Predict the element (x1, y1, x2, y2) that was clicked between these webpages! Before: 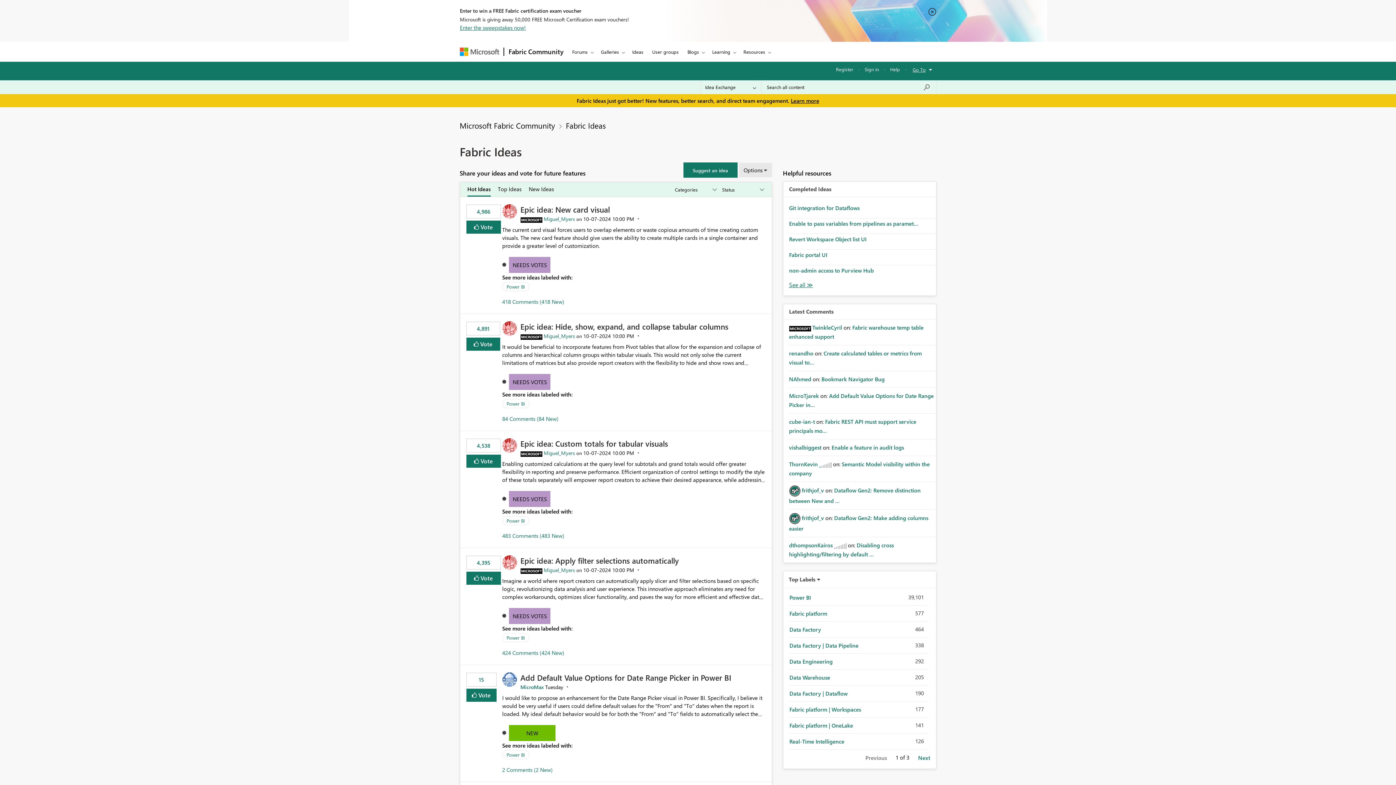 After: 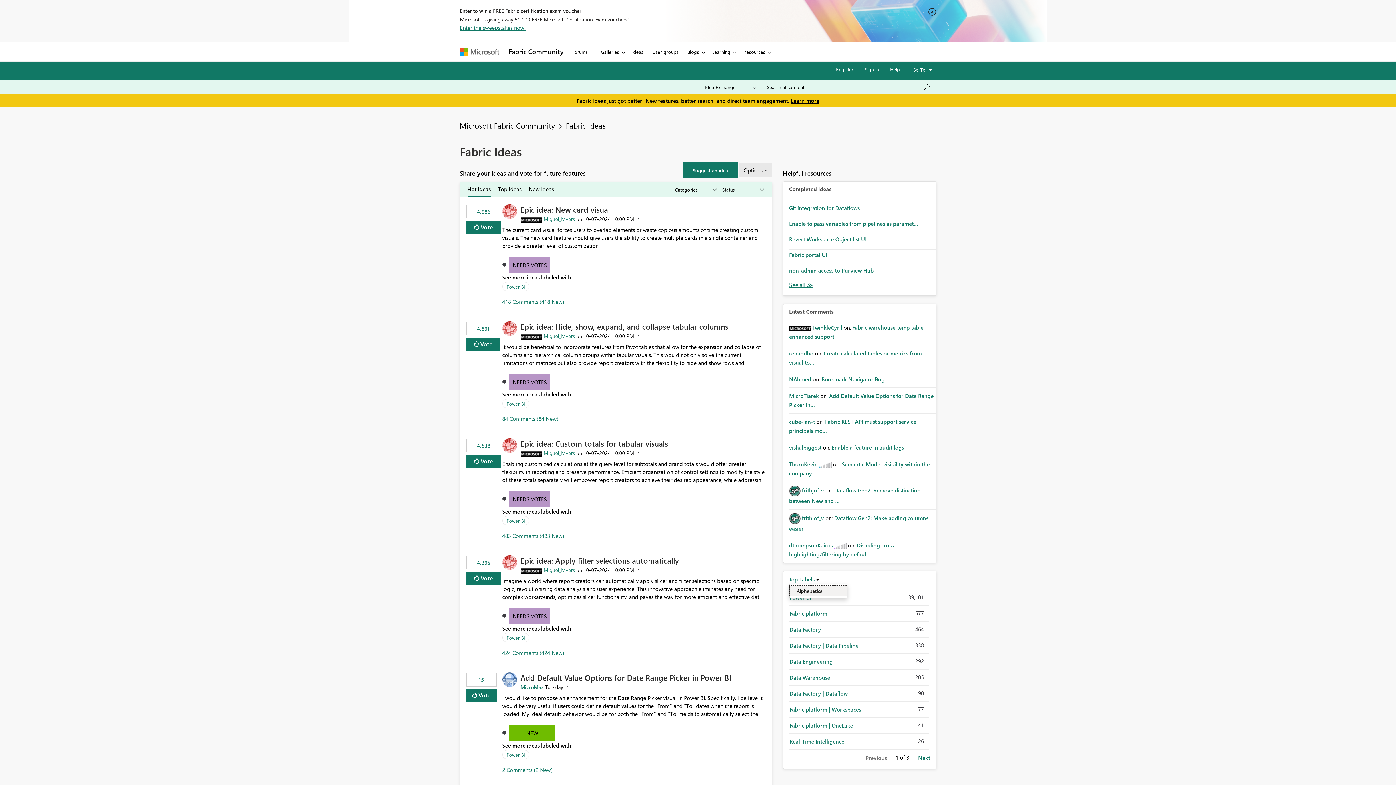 Action: label: Top Labels bbox: (788, 575, 820, 584)